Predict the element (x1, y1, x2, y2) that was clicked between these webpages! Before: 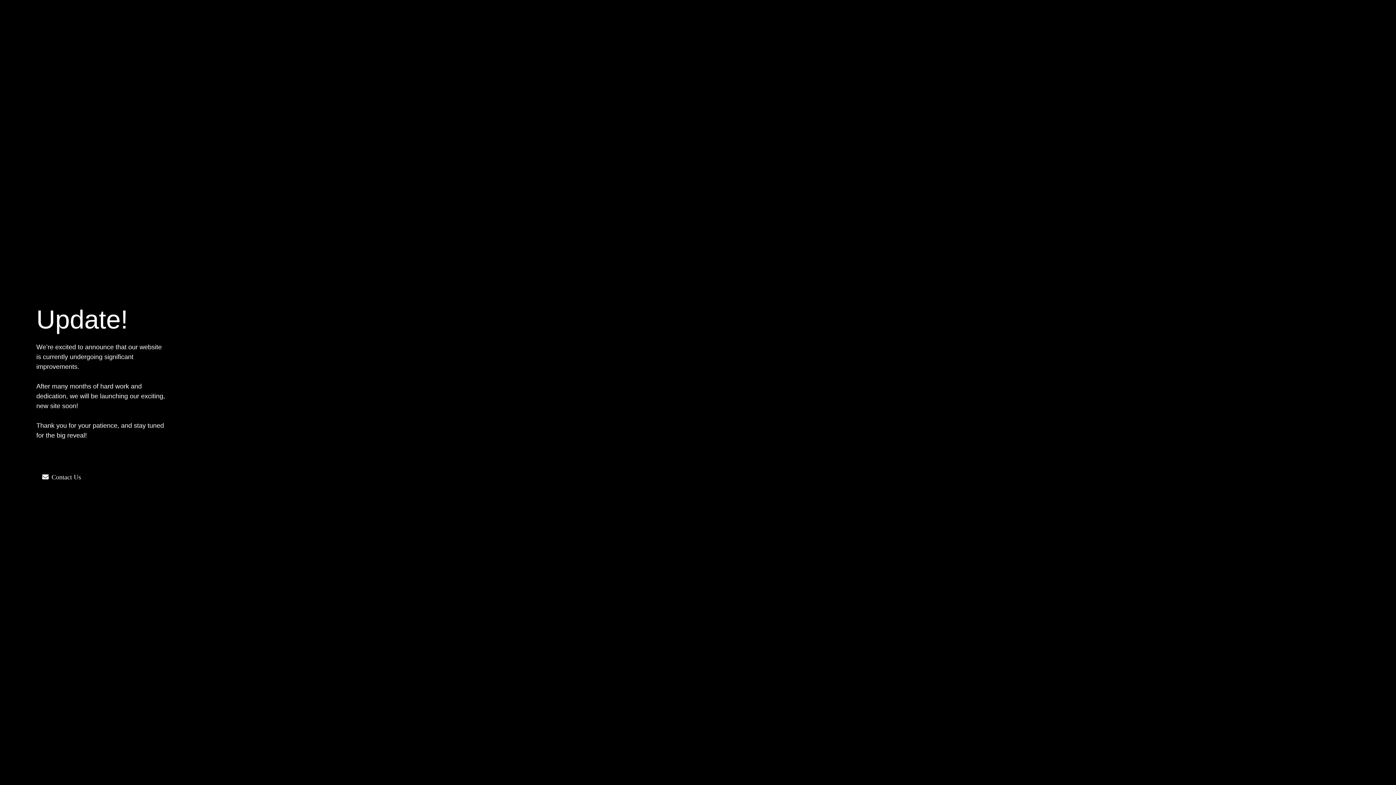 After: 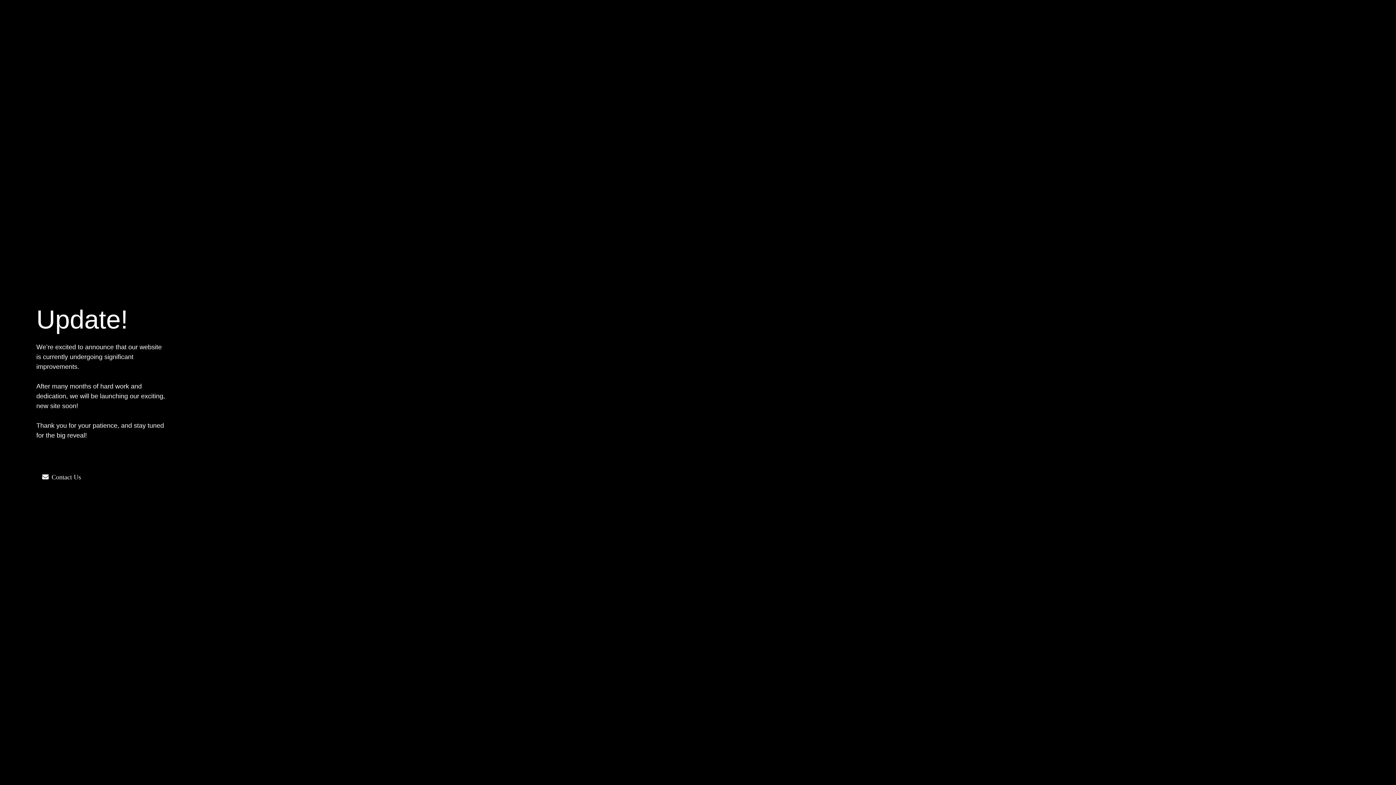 Action: label: Contact Us bbox: (36, 469, 86, 485)